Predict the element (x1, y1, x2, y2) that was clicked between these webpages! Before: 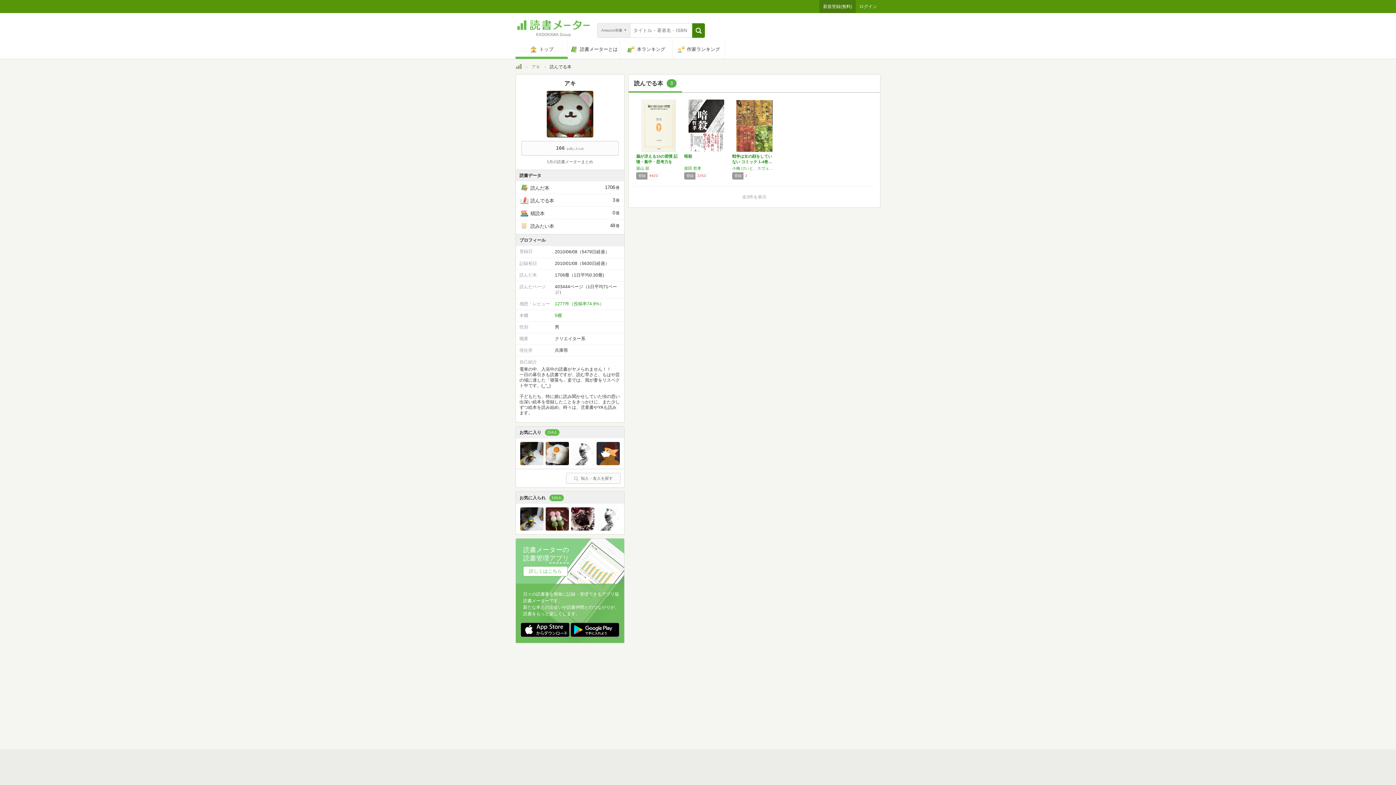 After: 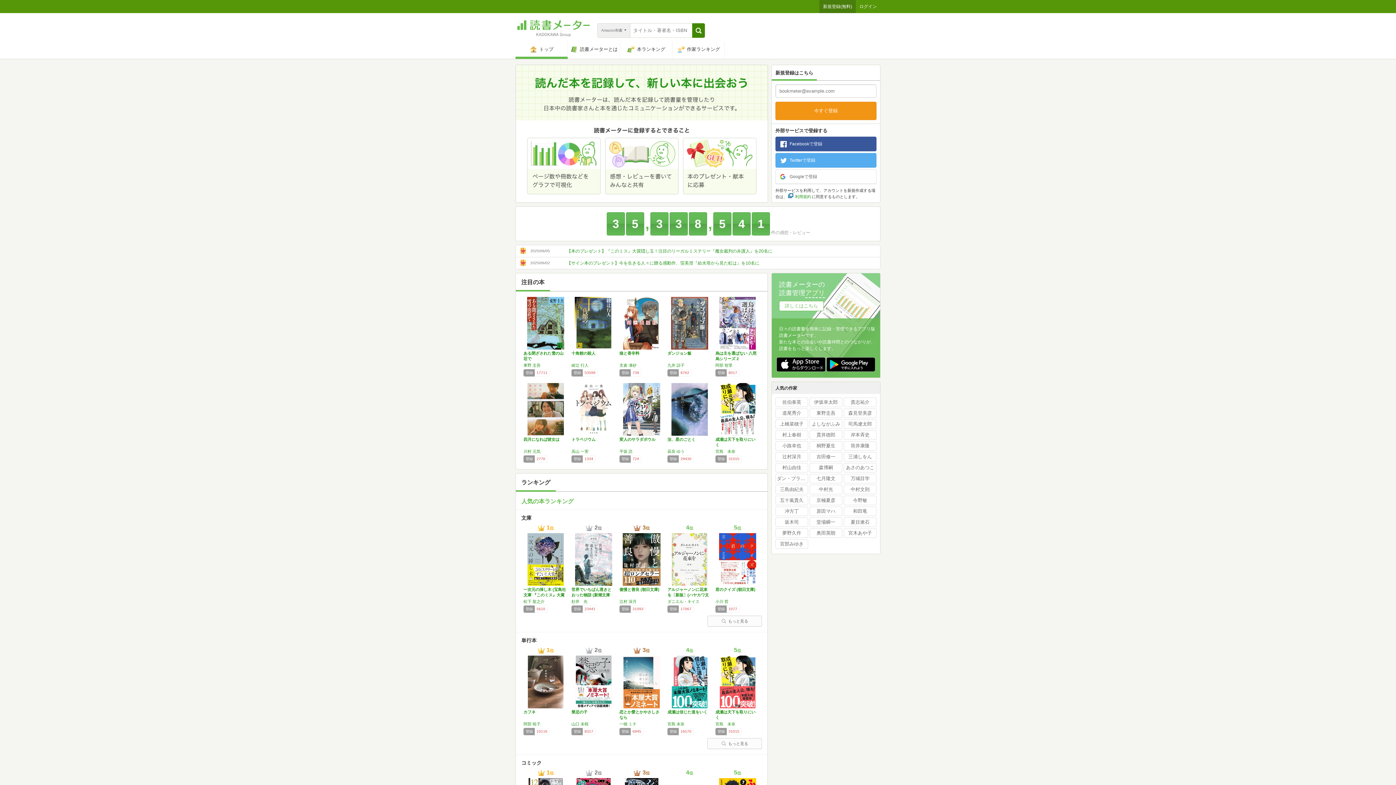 Action: bbox: (515, 65, 522, 70) label: トップ